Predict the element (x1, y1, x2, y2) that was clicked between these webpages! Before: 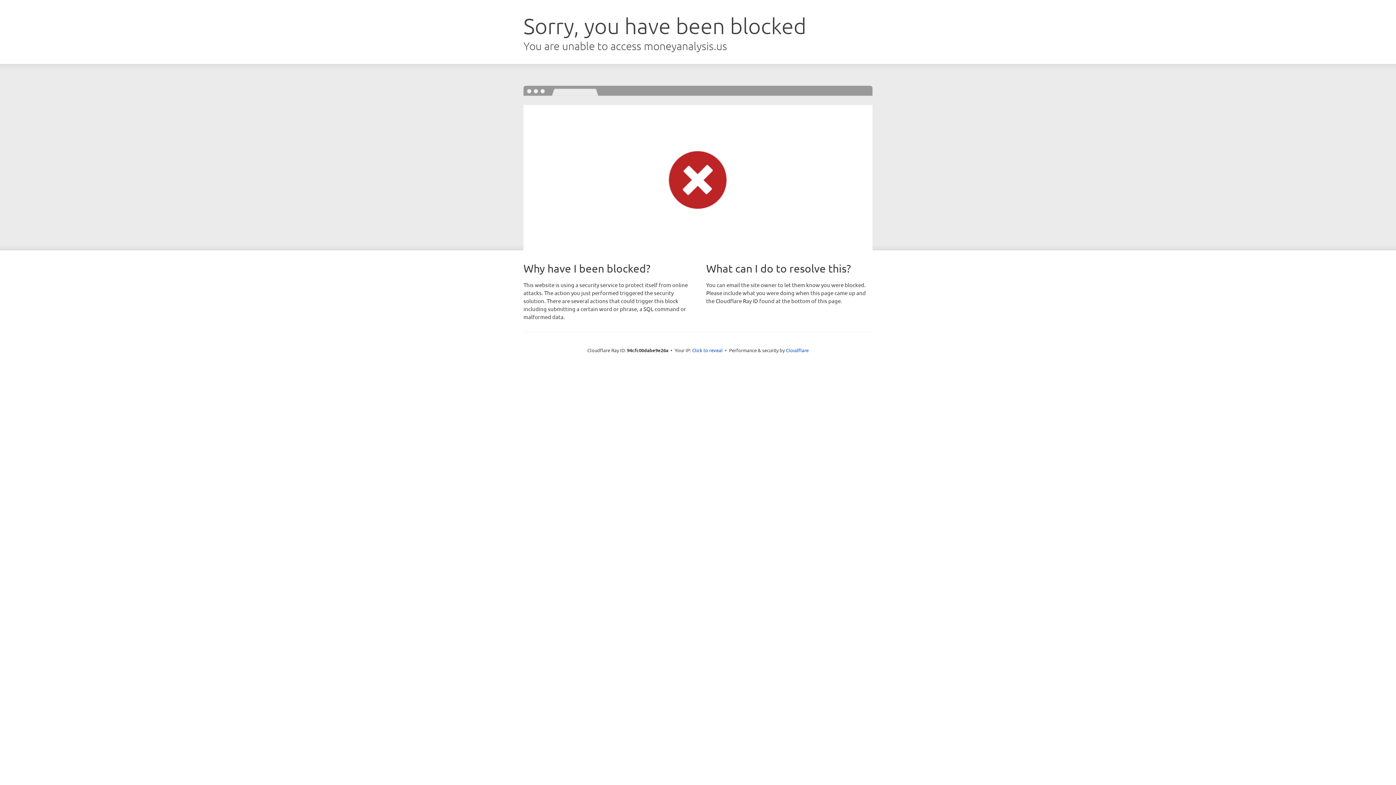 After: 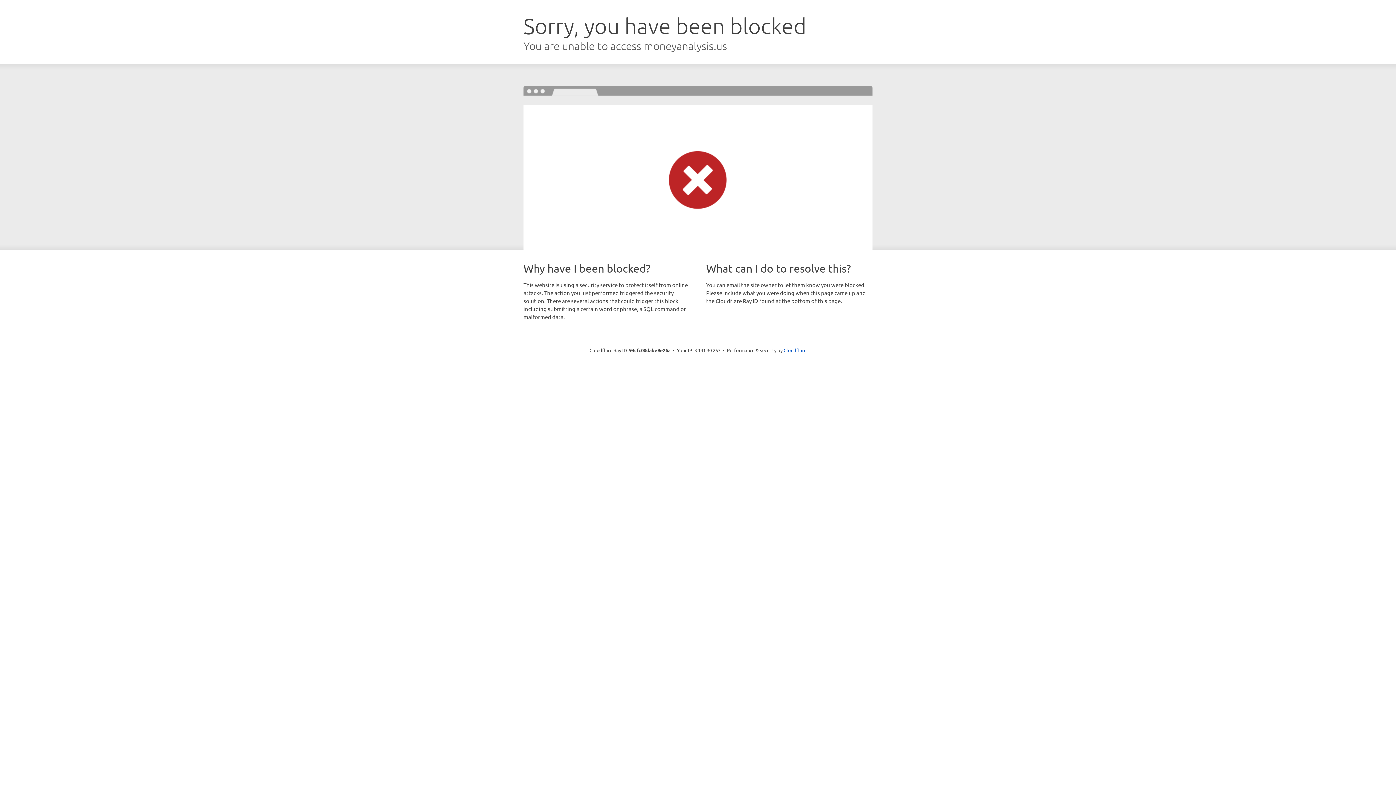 Action: bbox: (692, 346, 722, 353) label: Click to reveal